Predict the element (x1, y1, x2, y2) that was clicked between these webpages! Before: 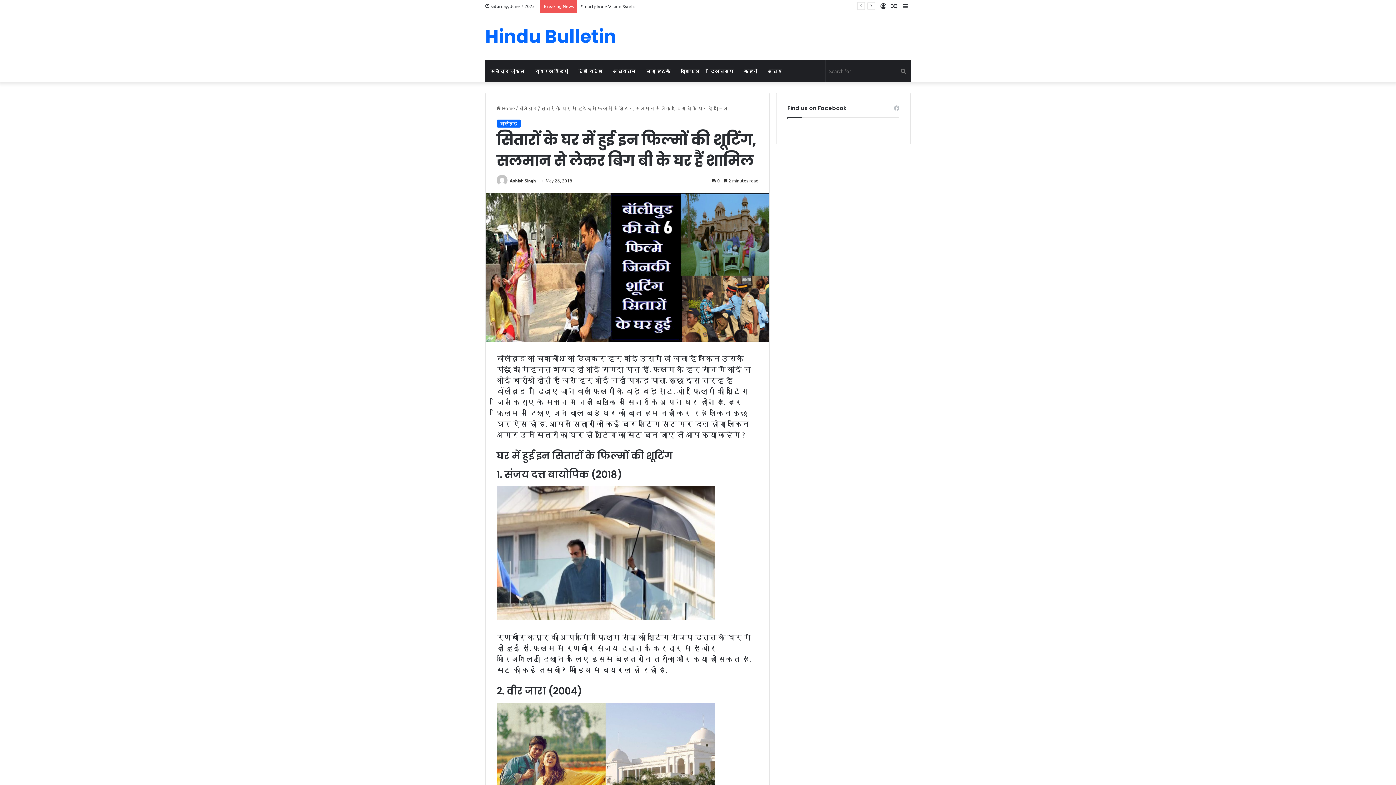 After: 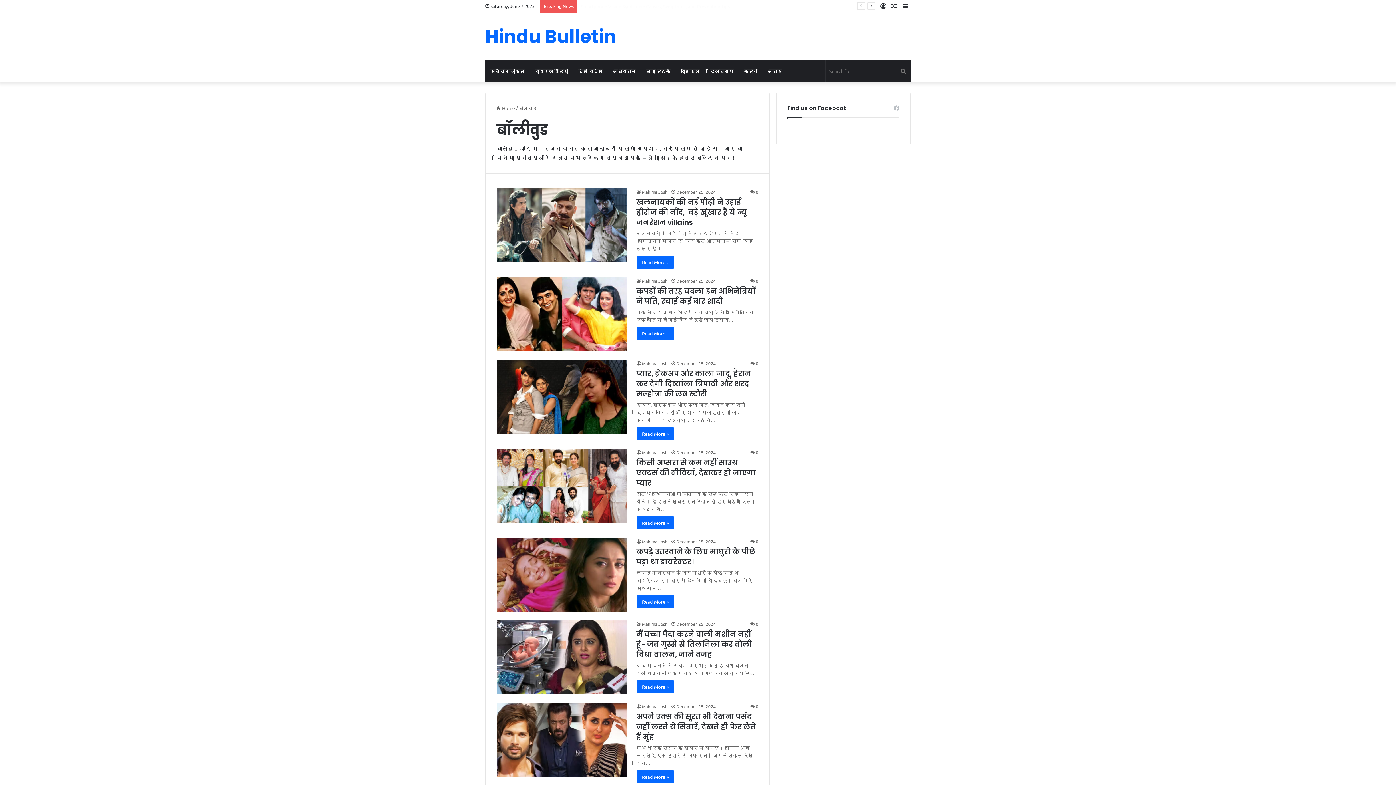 Action: label: बॉलीवुड bbox: (496, 119, 521, 127)